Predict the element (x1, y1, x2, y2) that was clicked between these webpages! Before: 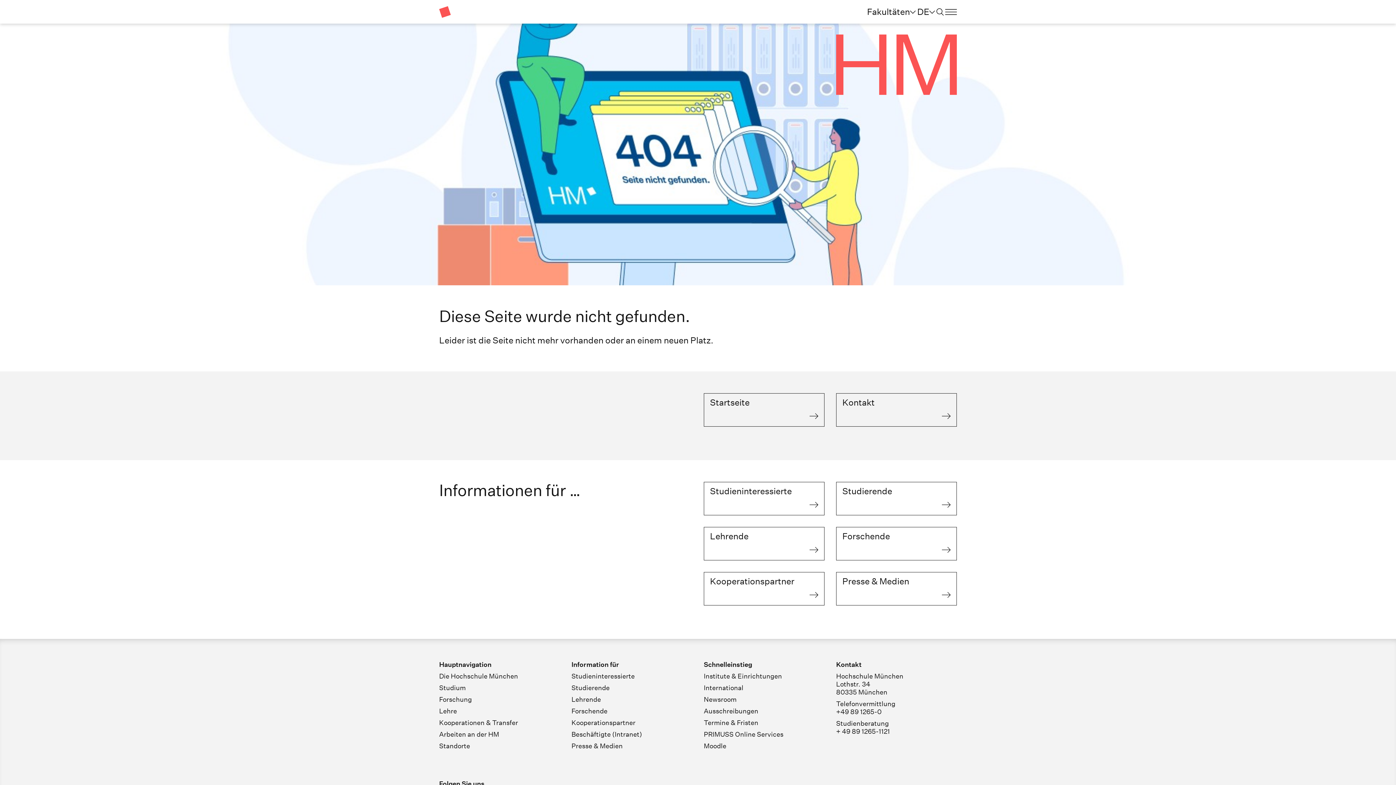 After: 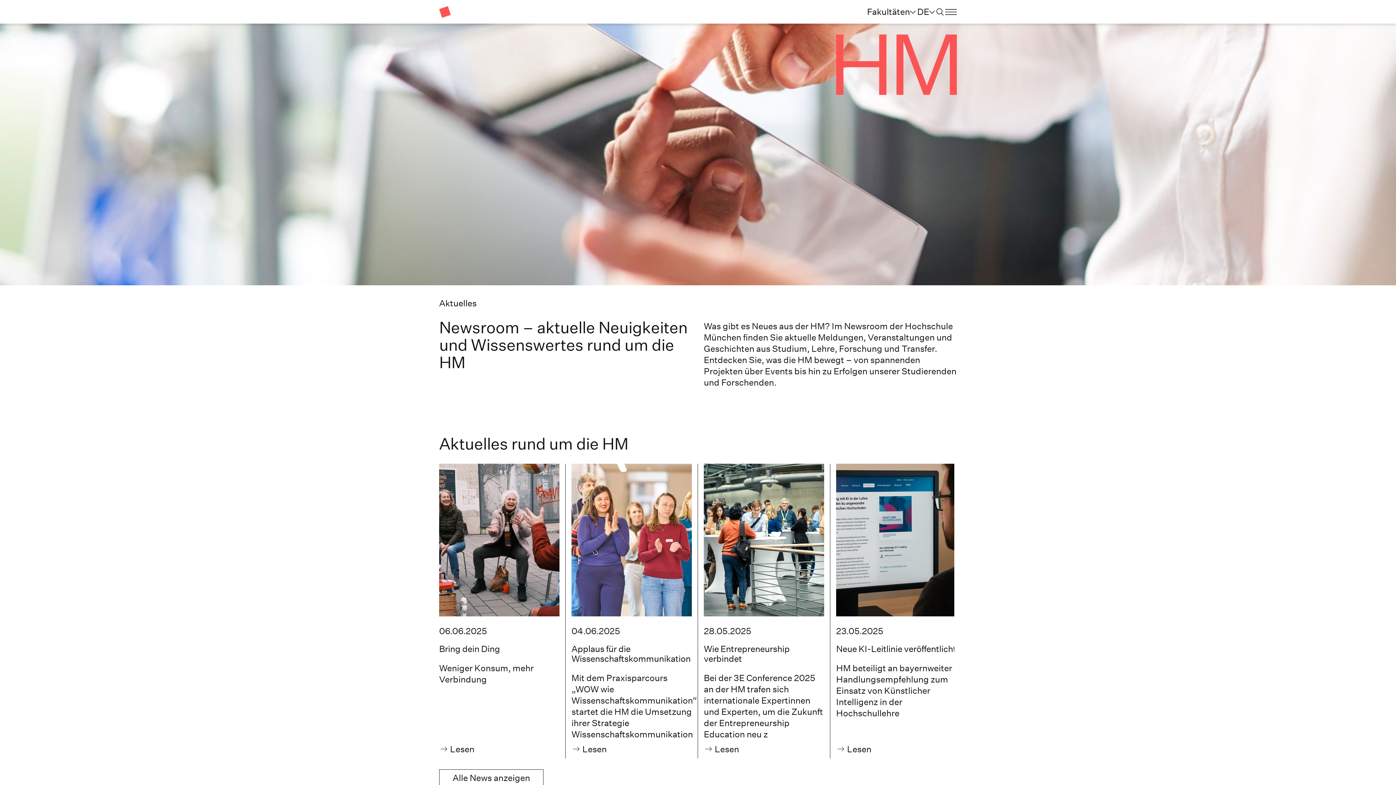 Action: bbox: (571, 742, 622, 750) label: Presse & Medien